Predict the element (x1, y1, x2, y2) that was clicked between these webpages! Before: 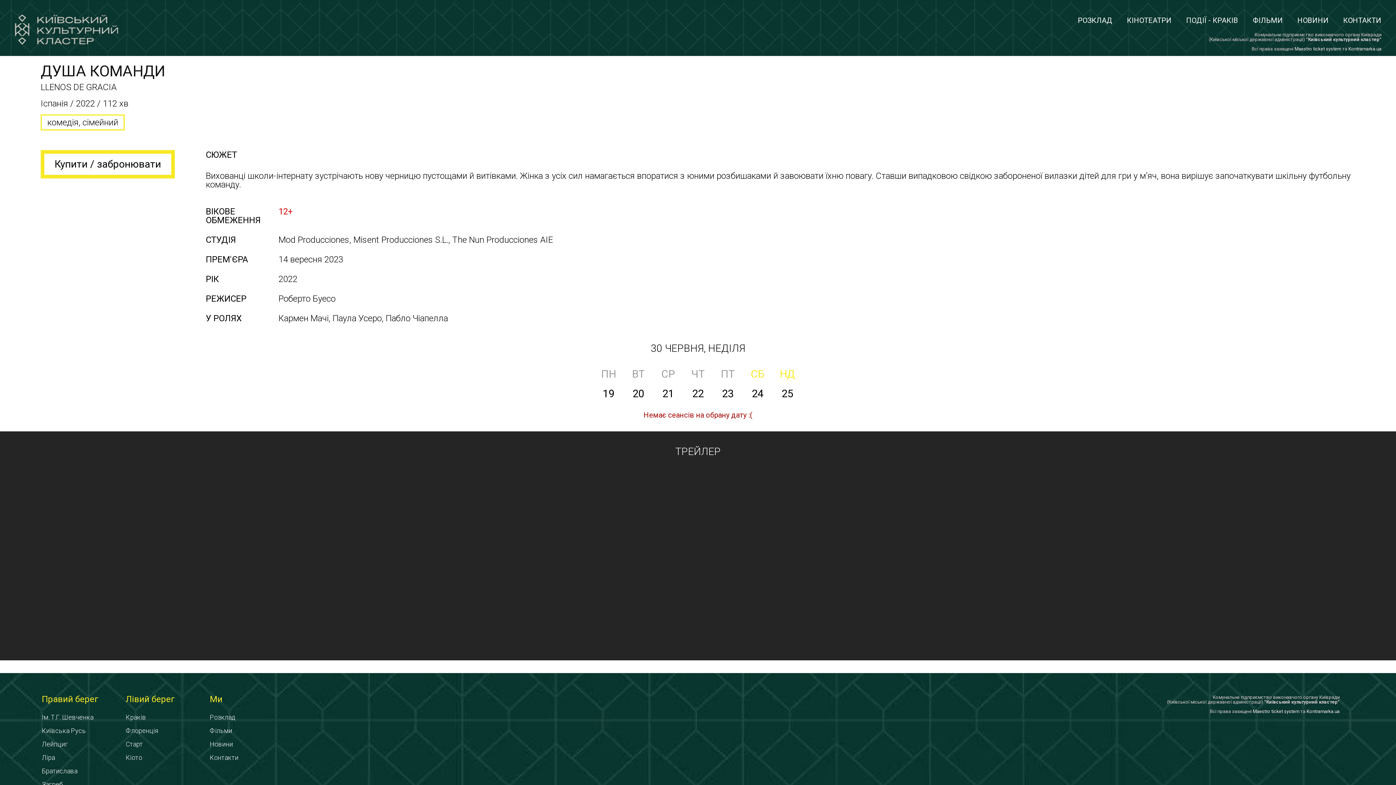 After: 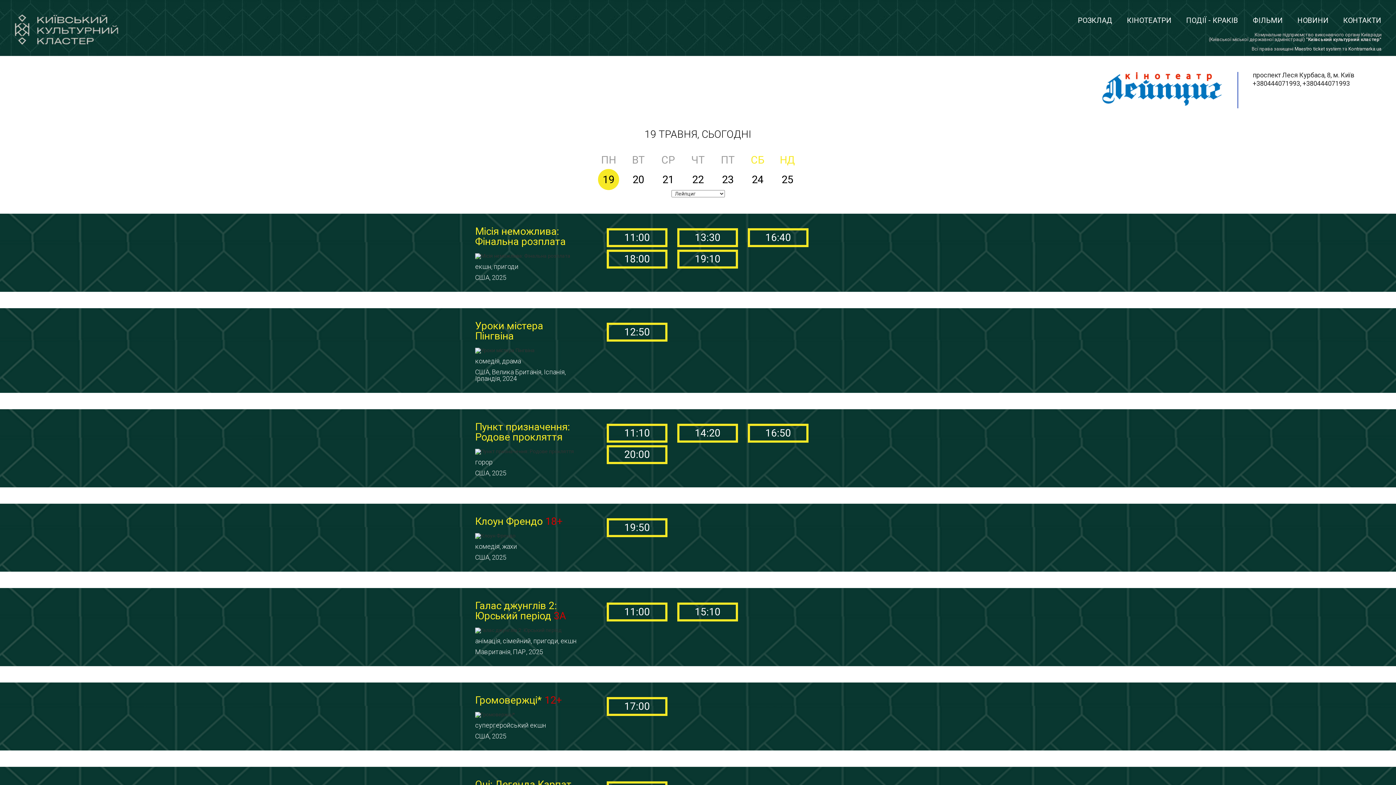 Action: label: Лейпциг bbox: (41, 740, 68, 748)